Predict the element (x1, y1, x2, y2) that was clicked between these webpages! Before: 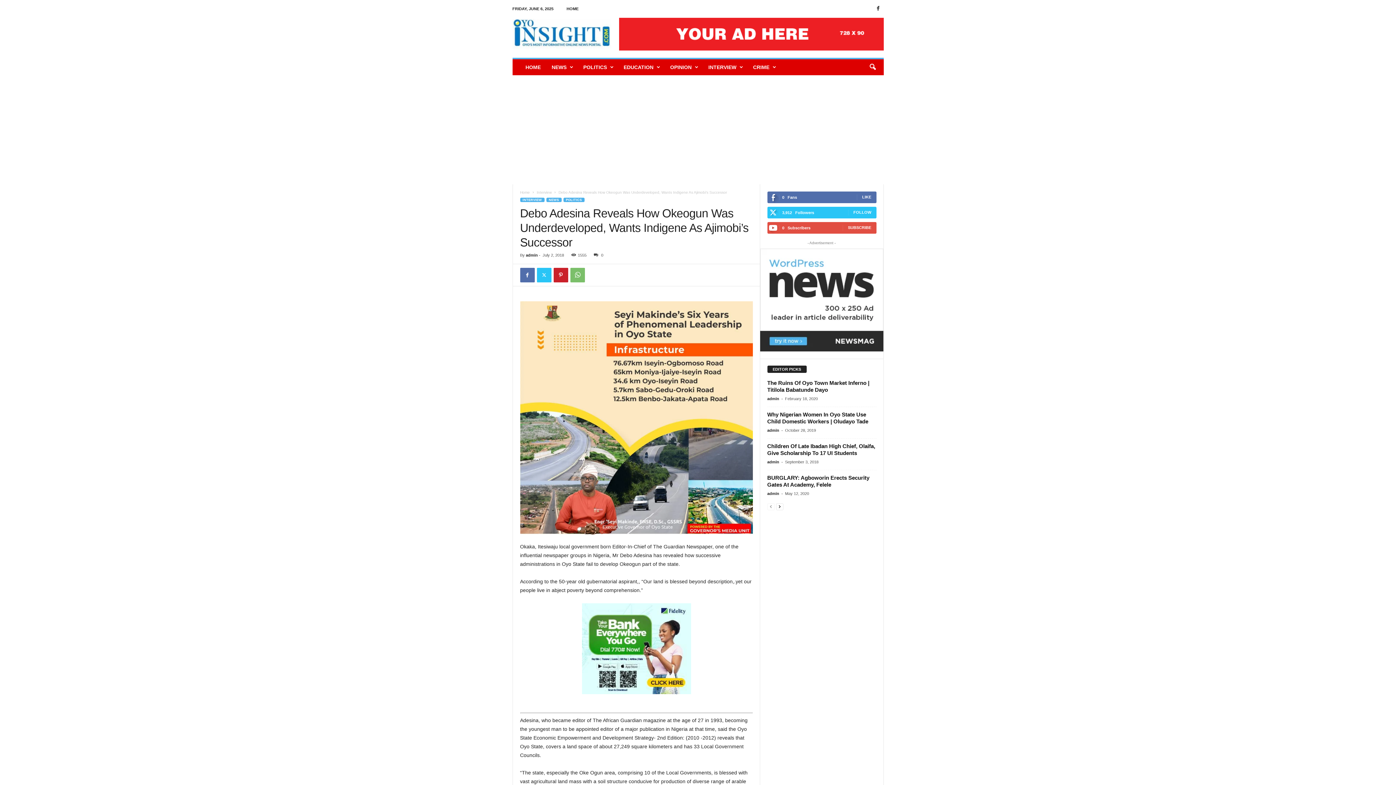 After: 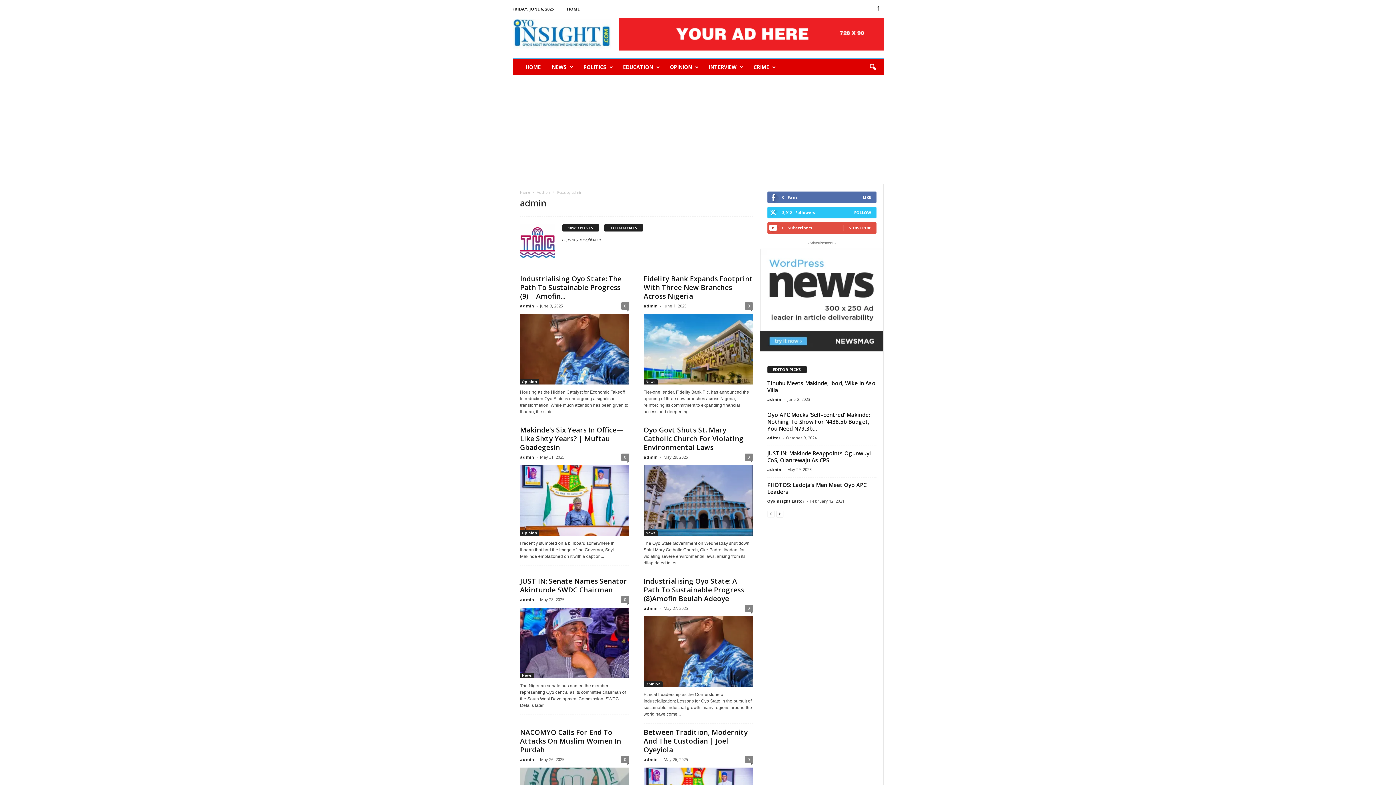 Action: bbox: (767, 428, 779, 432) label: admin